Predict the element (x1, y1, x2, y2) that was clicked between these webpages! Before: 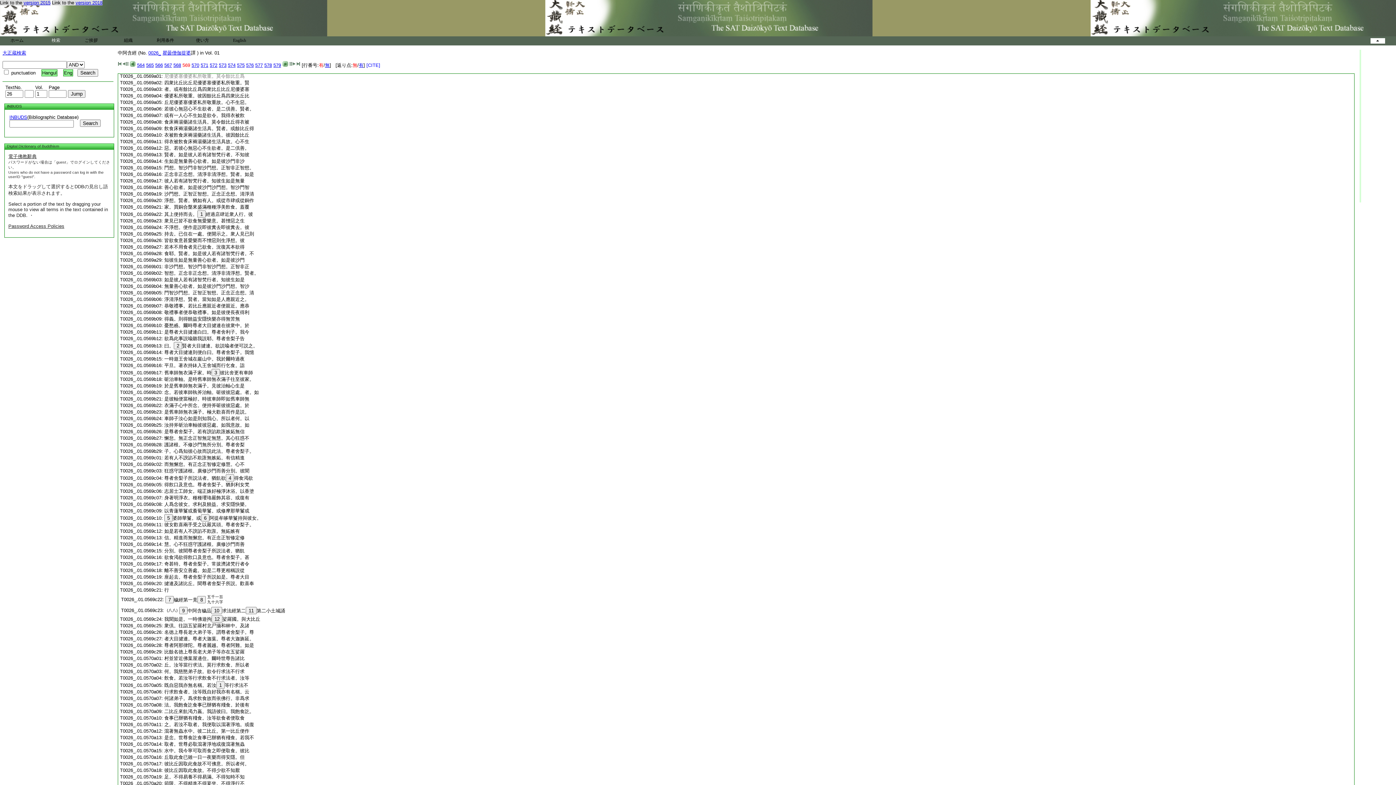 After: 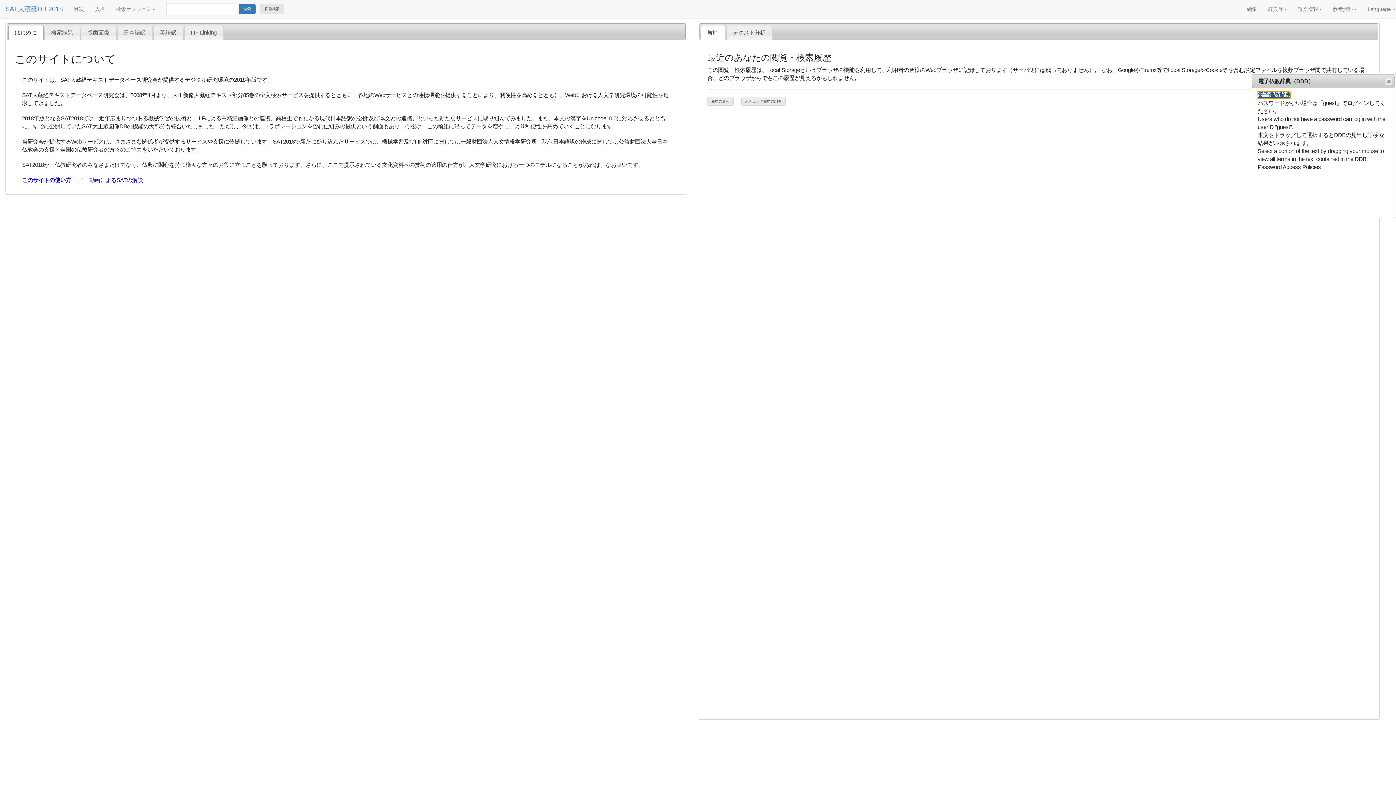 Action: bbox: (75, 0, 102, 5) label: version 2018